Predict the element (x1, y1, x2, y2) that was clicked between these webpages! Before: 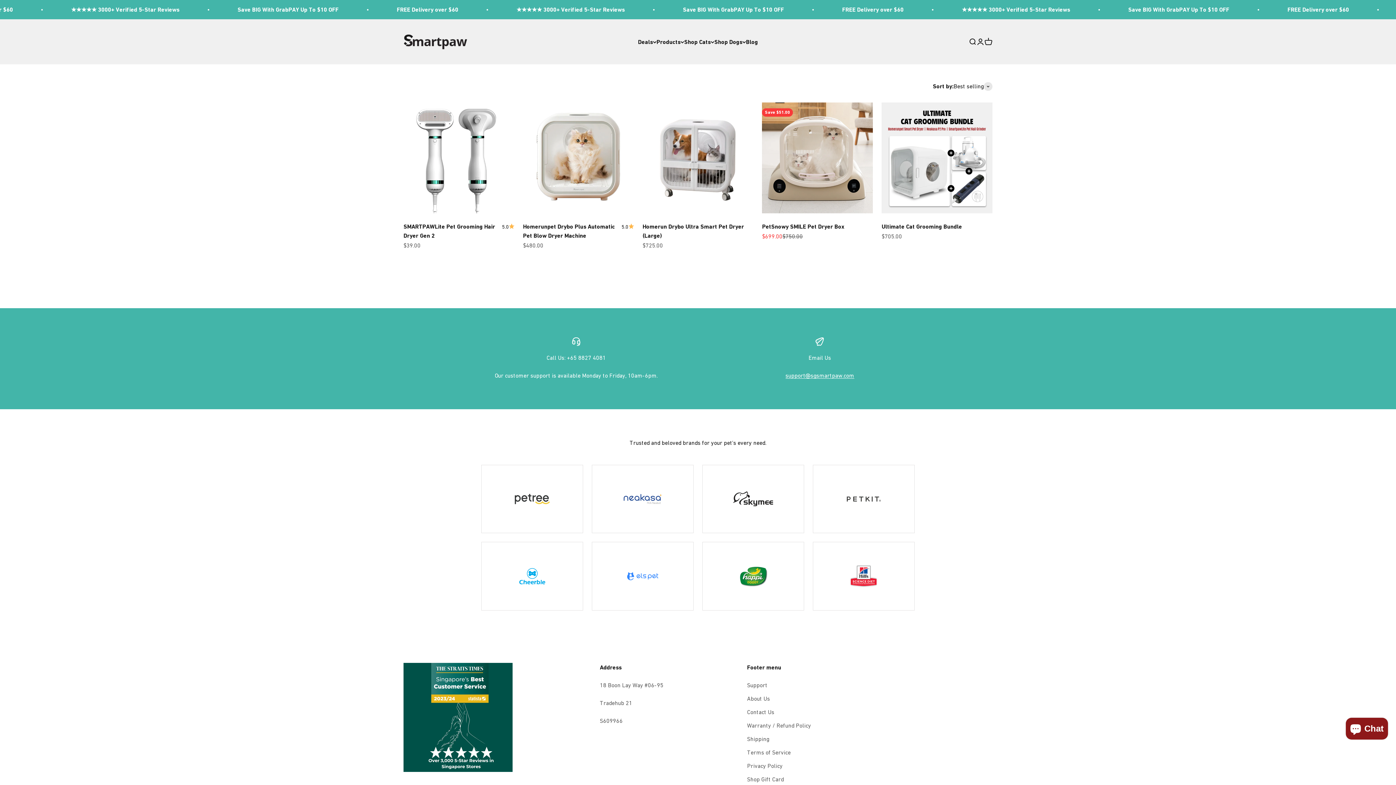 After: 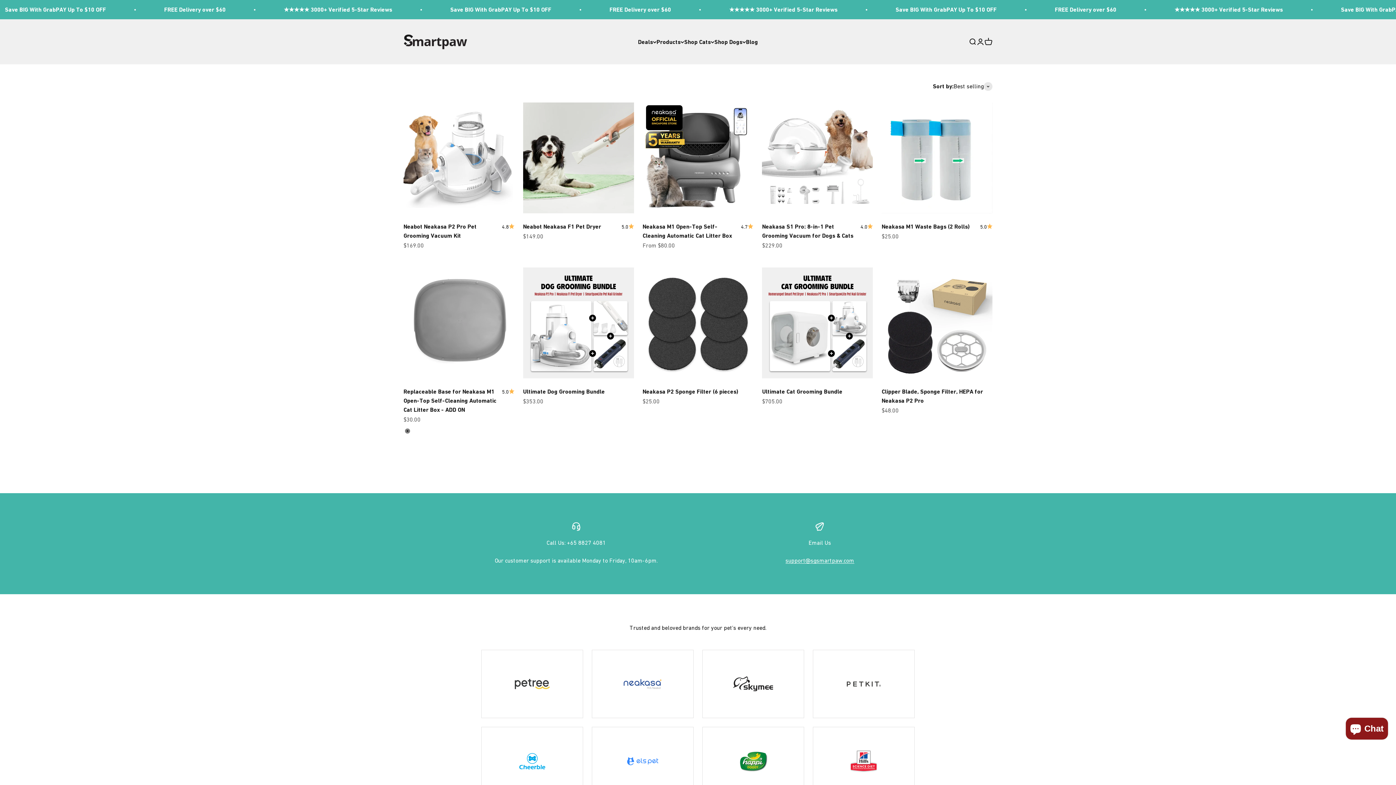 Action: bbox: (592, 465, 693, 533)